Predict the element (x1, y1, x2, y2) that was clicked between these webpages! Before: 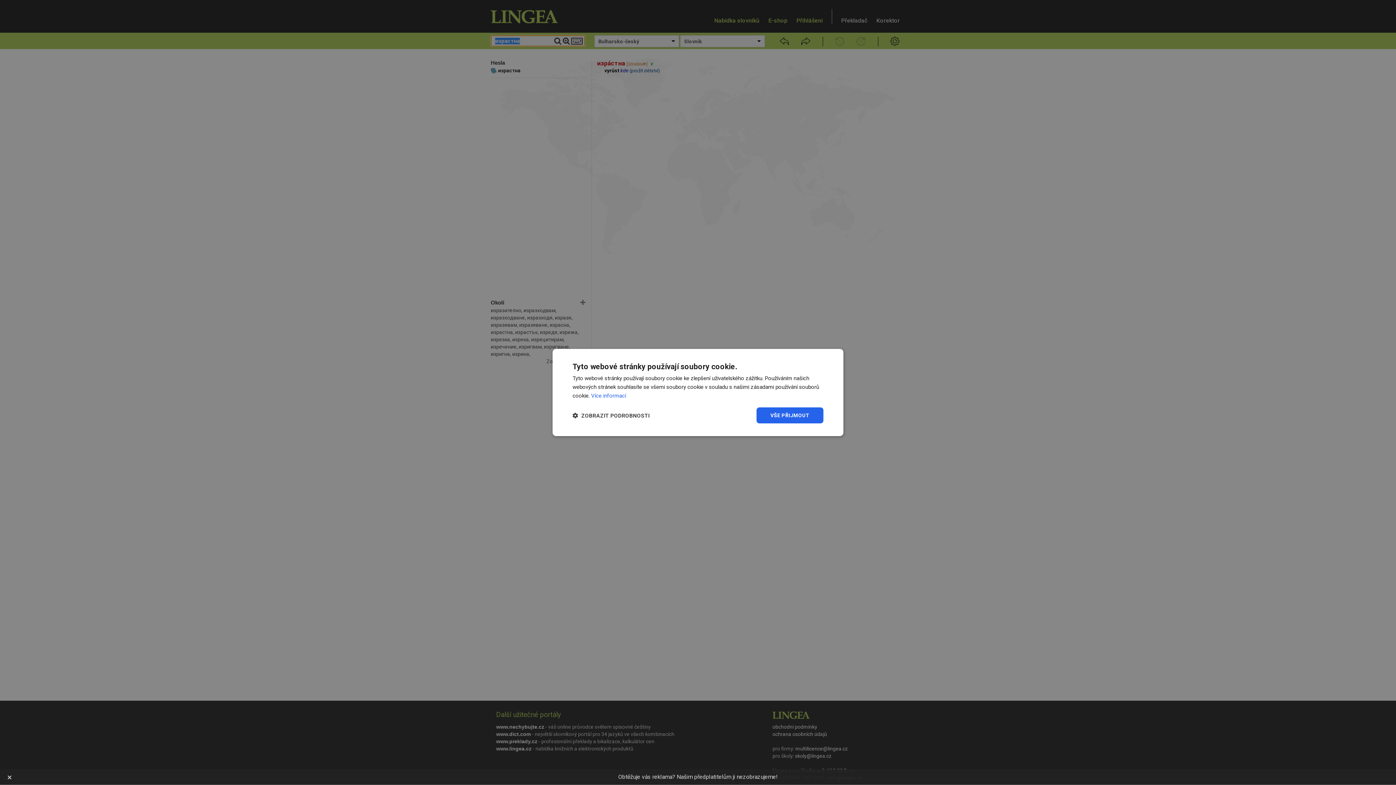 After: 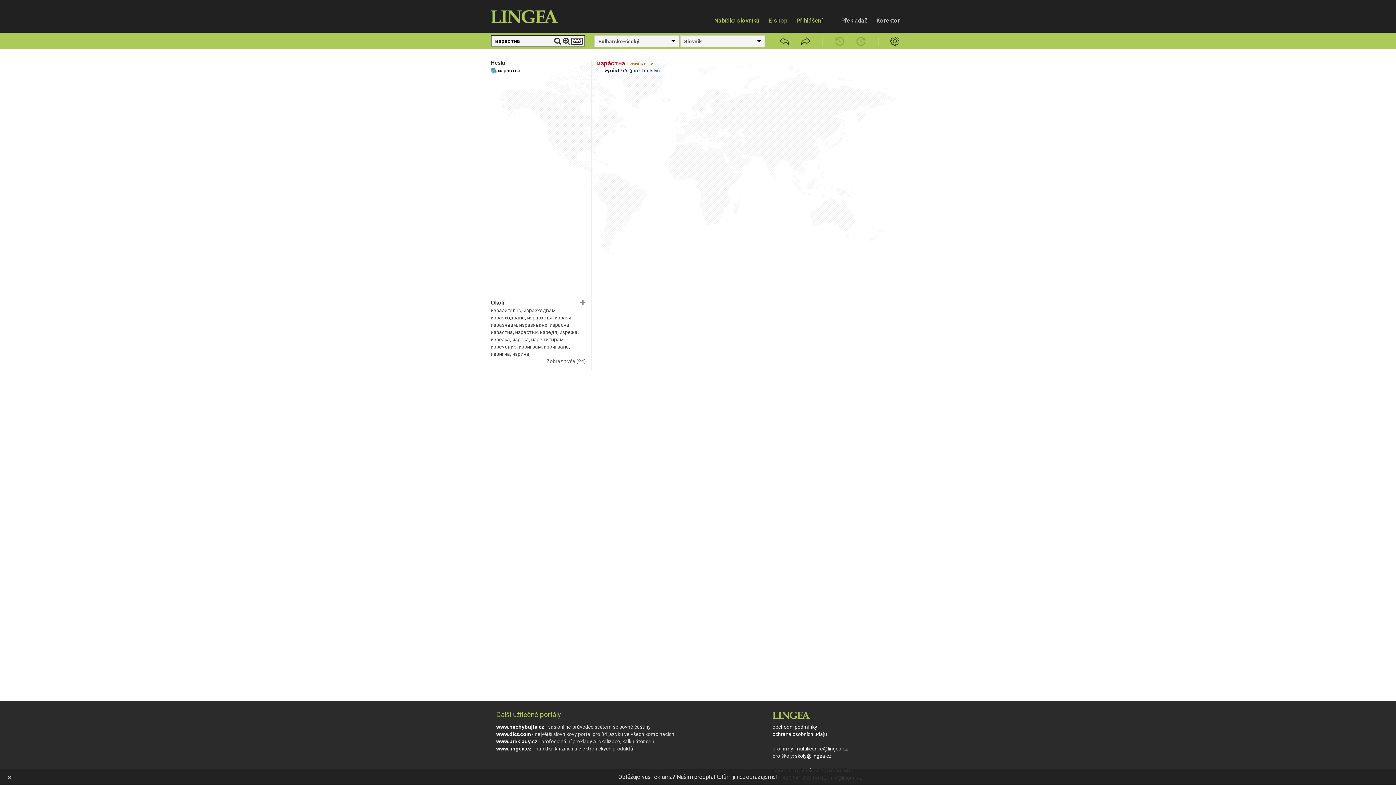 Action: label: VŠE PŘIJMOUT bbox: (756, 407, 823, 423)